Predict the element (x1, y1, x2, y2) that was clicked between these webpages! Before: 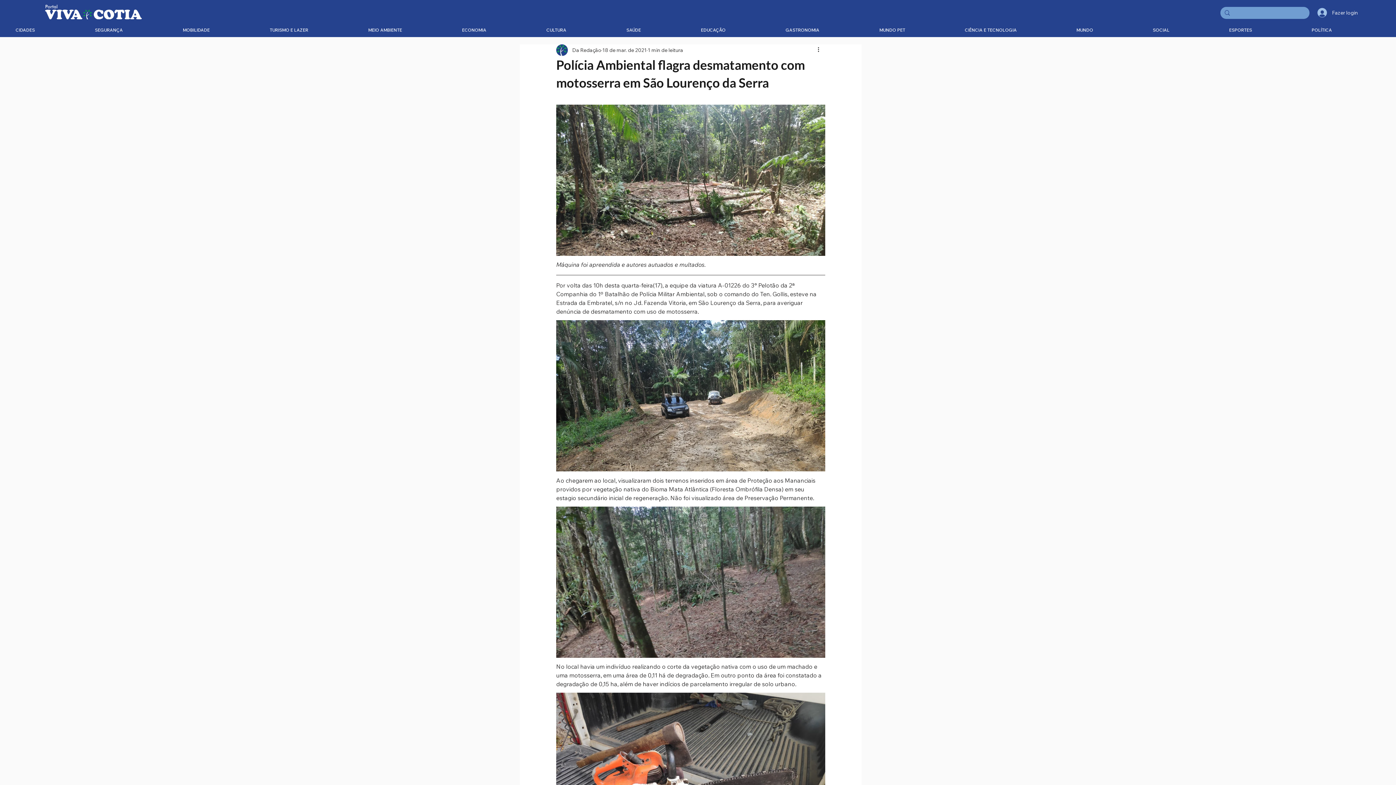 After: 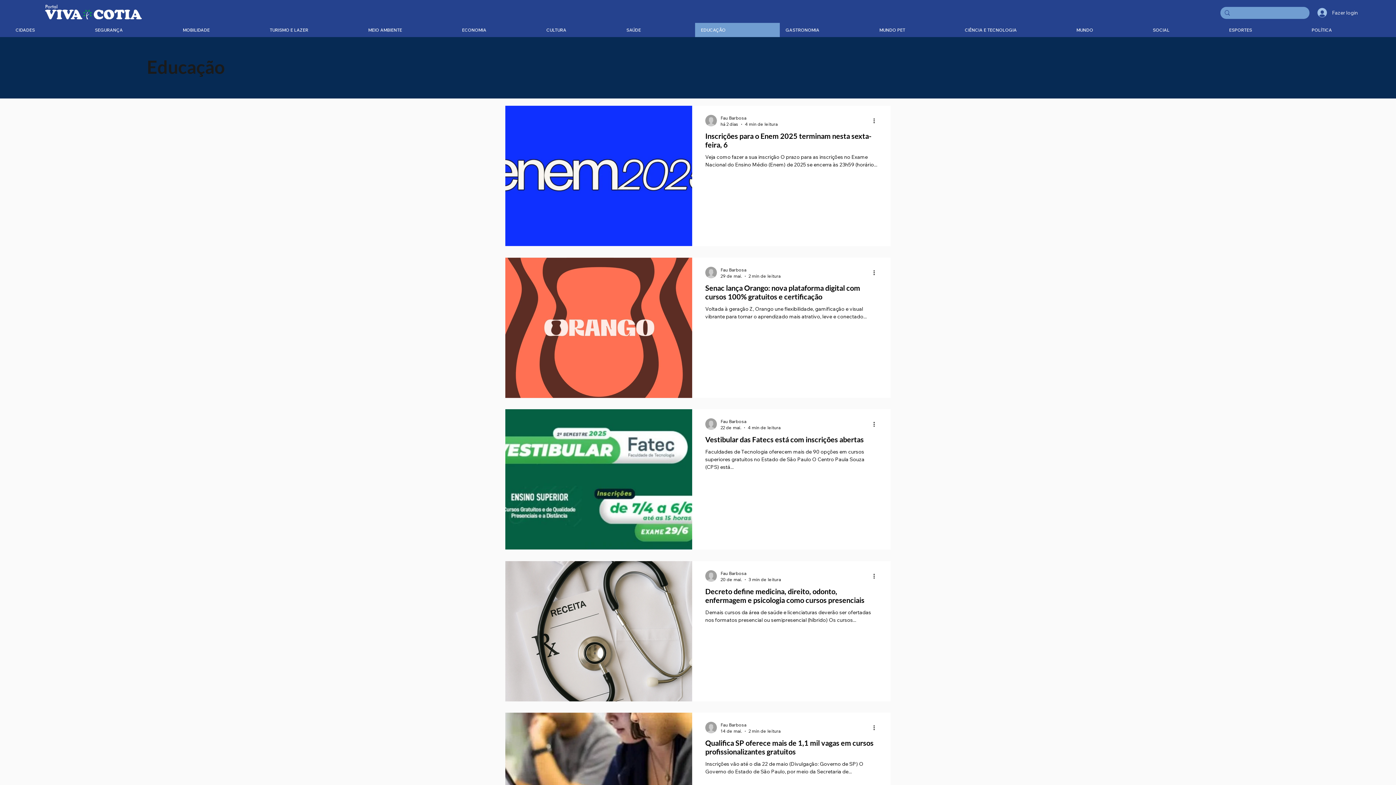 Action: bbox: (695, 22, 780, 37) label: EDUCAÇÃO